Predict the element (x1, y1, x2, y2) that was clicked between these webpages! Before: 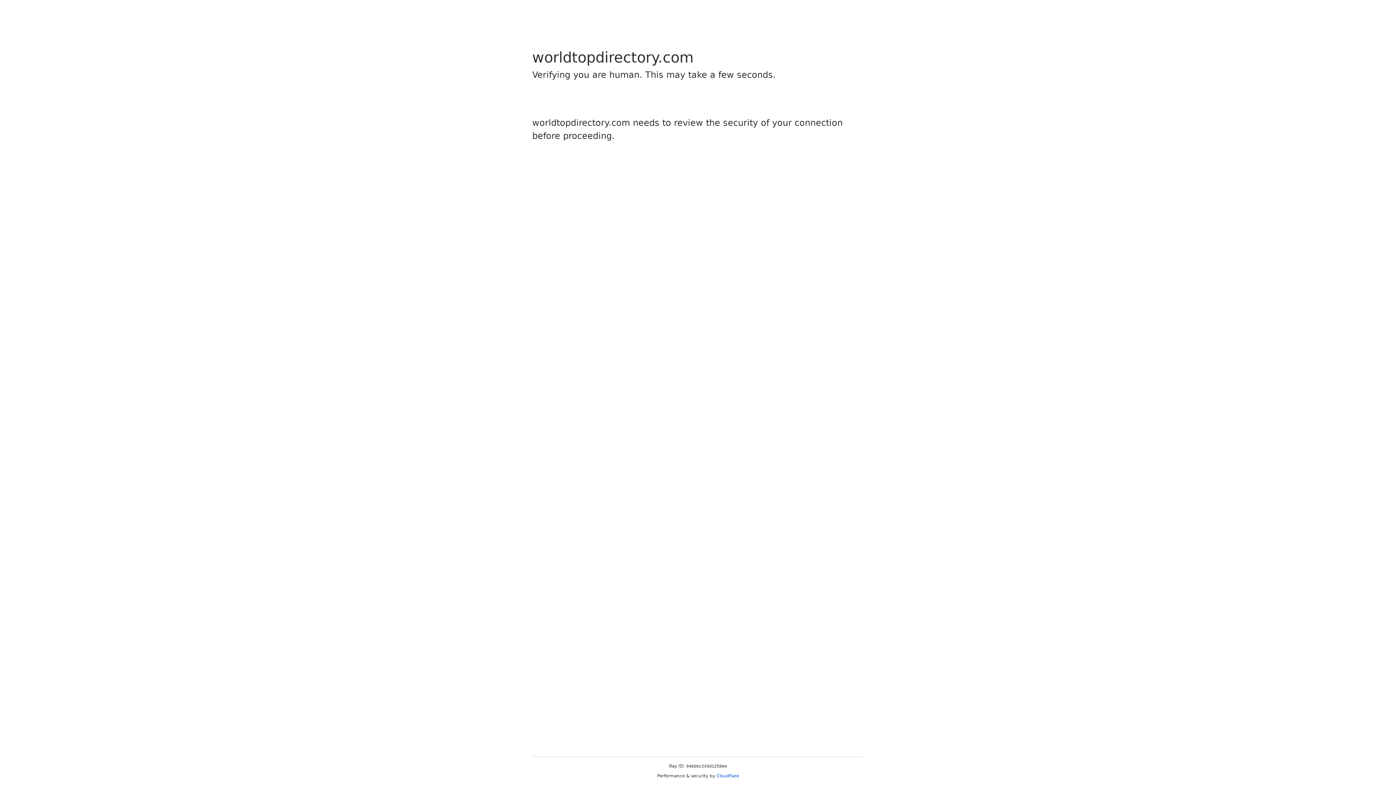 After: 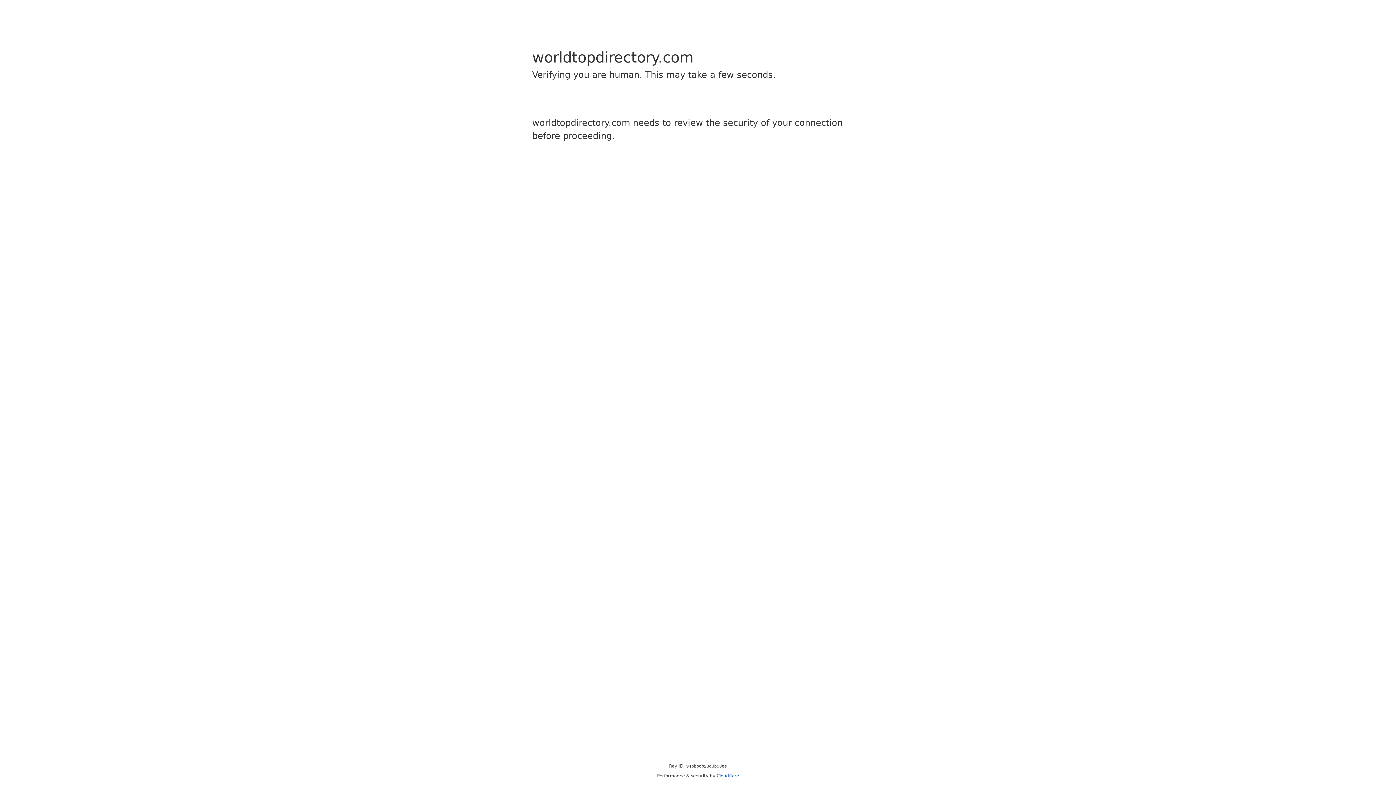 Action: bbox: (716, 773, 739, 778) label: Cloudflare